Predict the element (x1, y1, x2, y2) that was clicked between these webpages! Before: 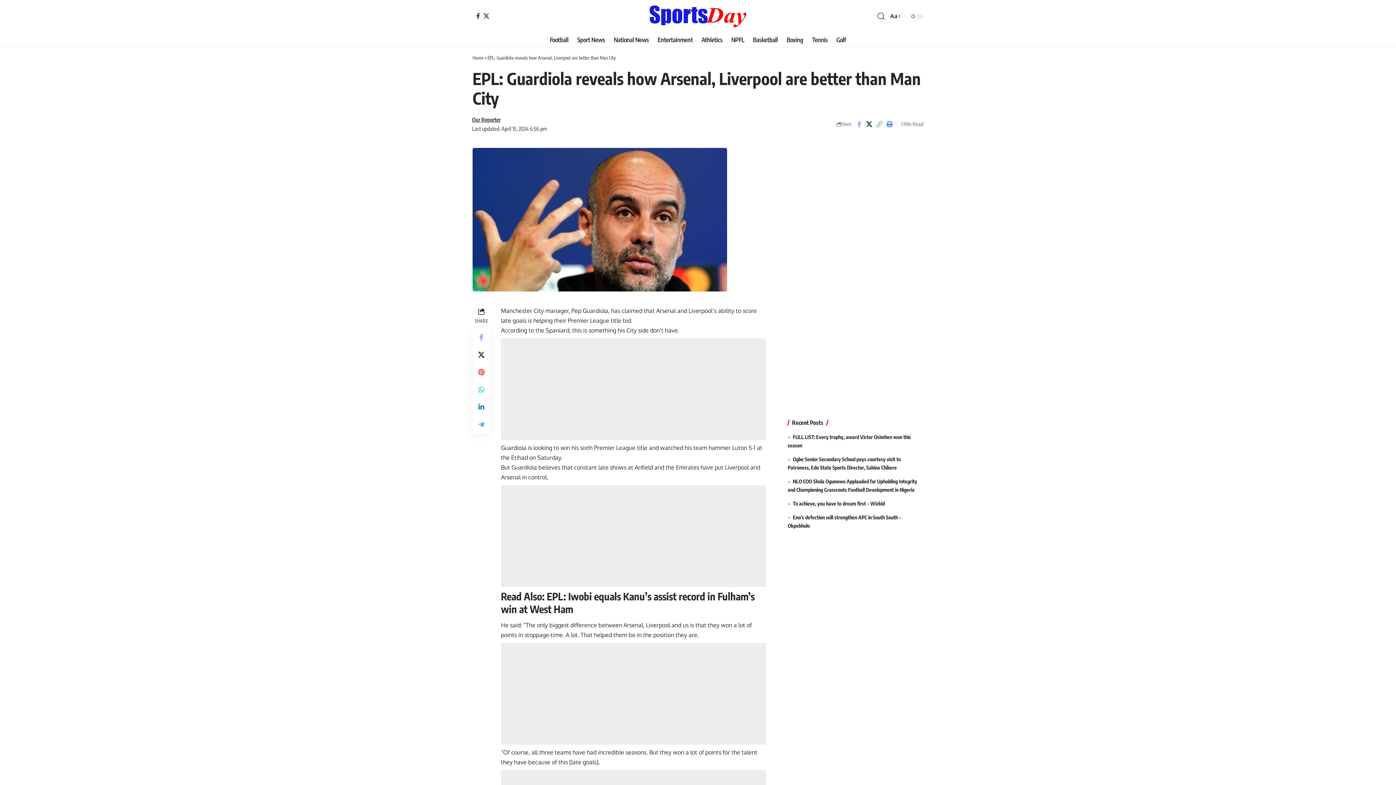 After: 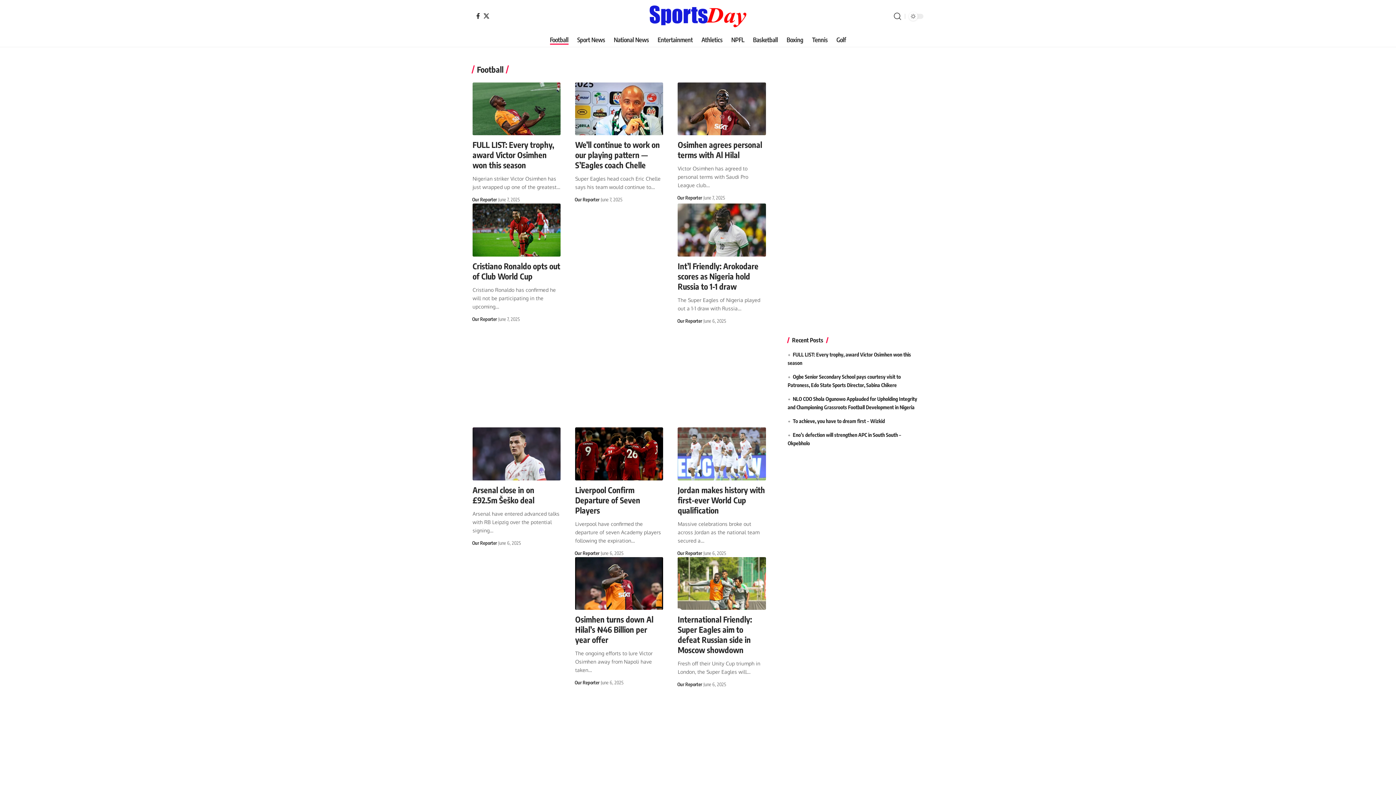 Action: bbox: (545, 32, 573, 47) label: Football